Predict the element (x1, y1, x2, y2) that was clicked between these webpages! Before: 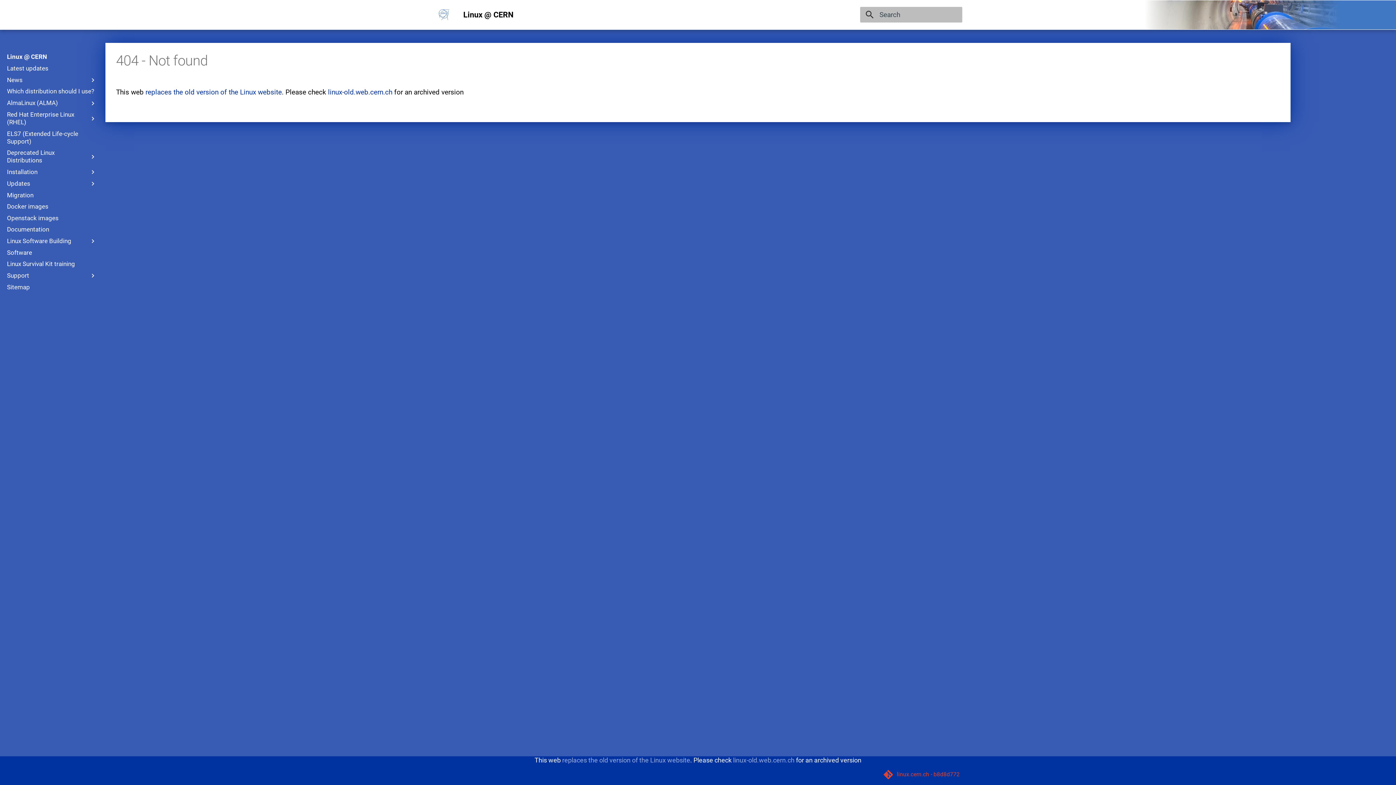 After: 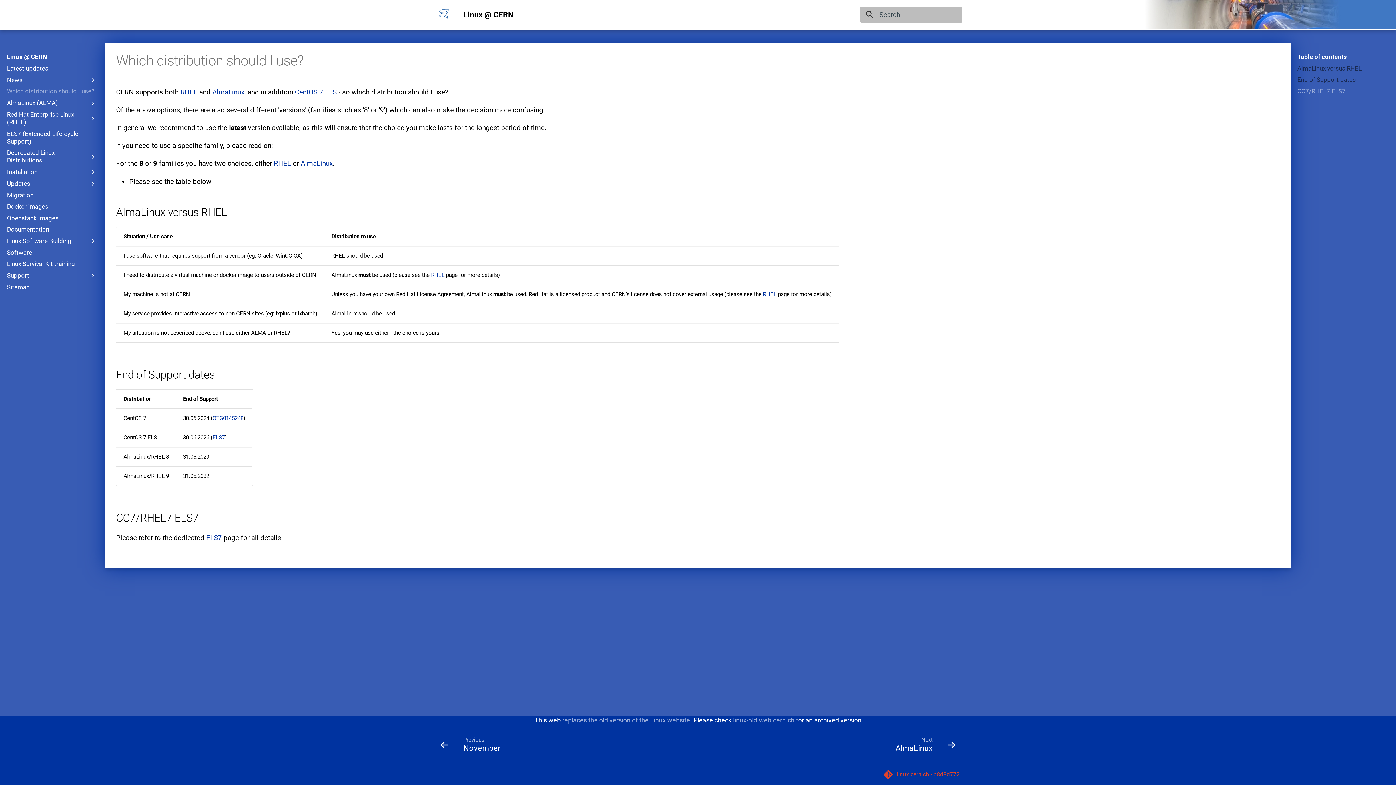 Action: bbox: (6, 87, 96, 95) label: Which distribution should I use?